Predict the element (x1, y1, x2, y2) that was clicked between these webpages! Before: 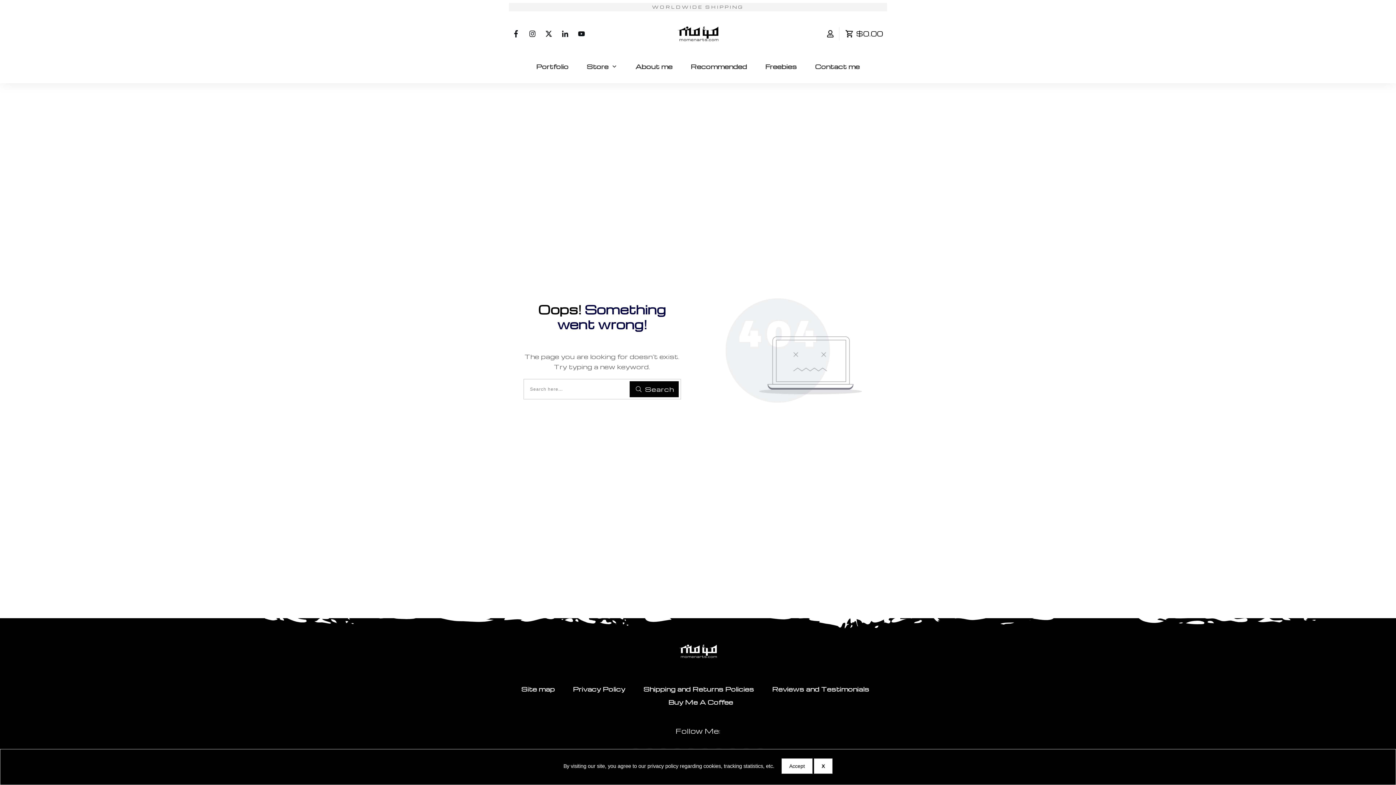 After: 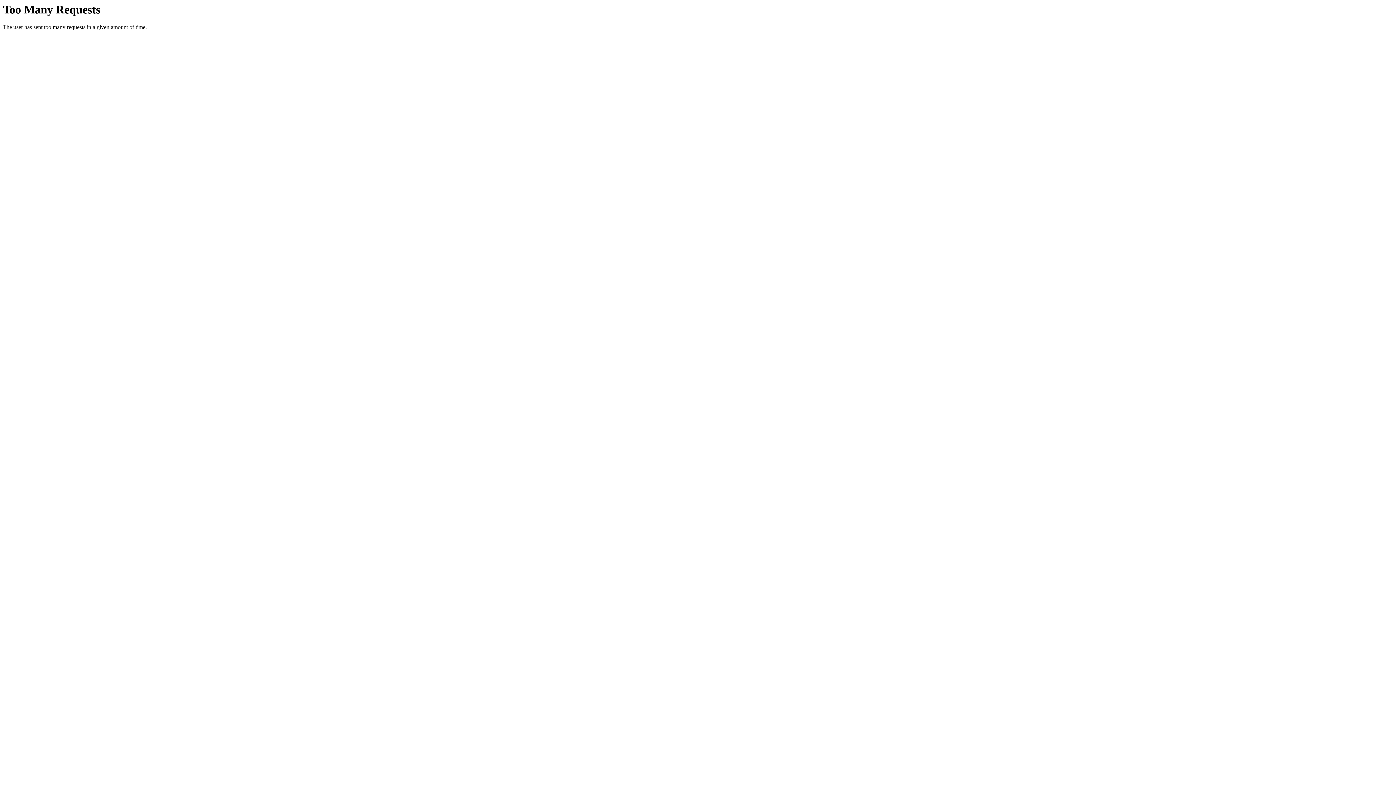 Action: label: Reviews and Testimonials bbox: (772, 683, 869, 695)